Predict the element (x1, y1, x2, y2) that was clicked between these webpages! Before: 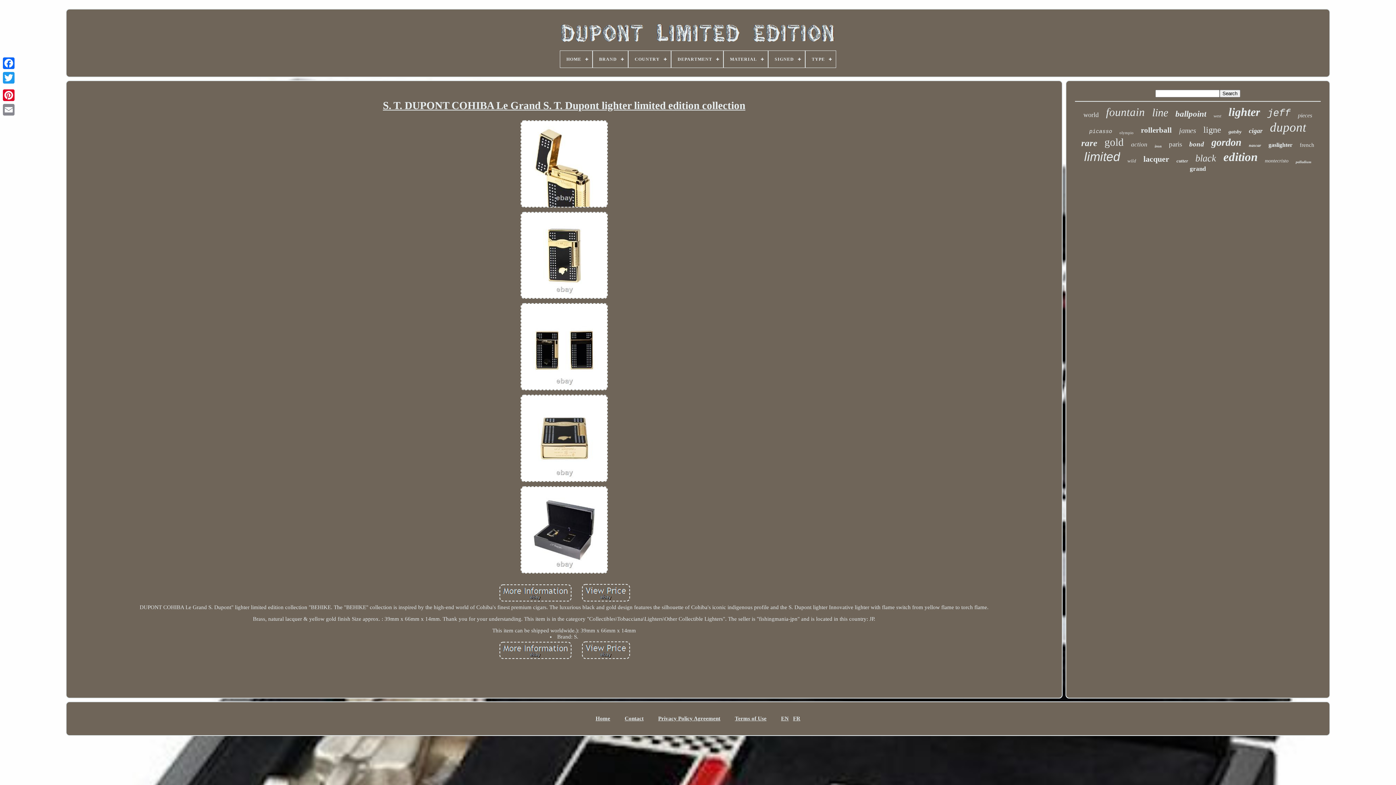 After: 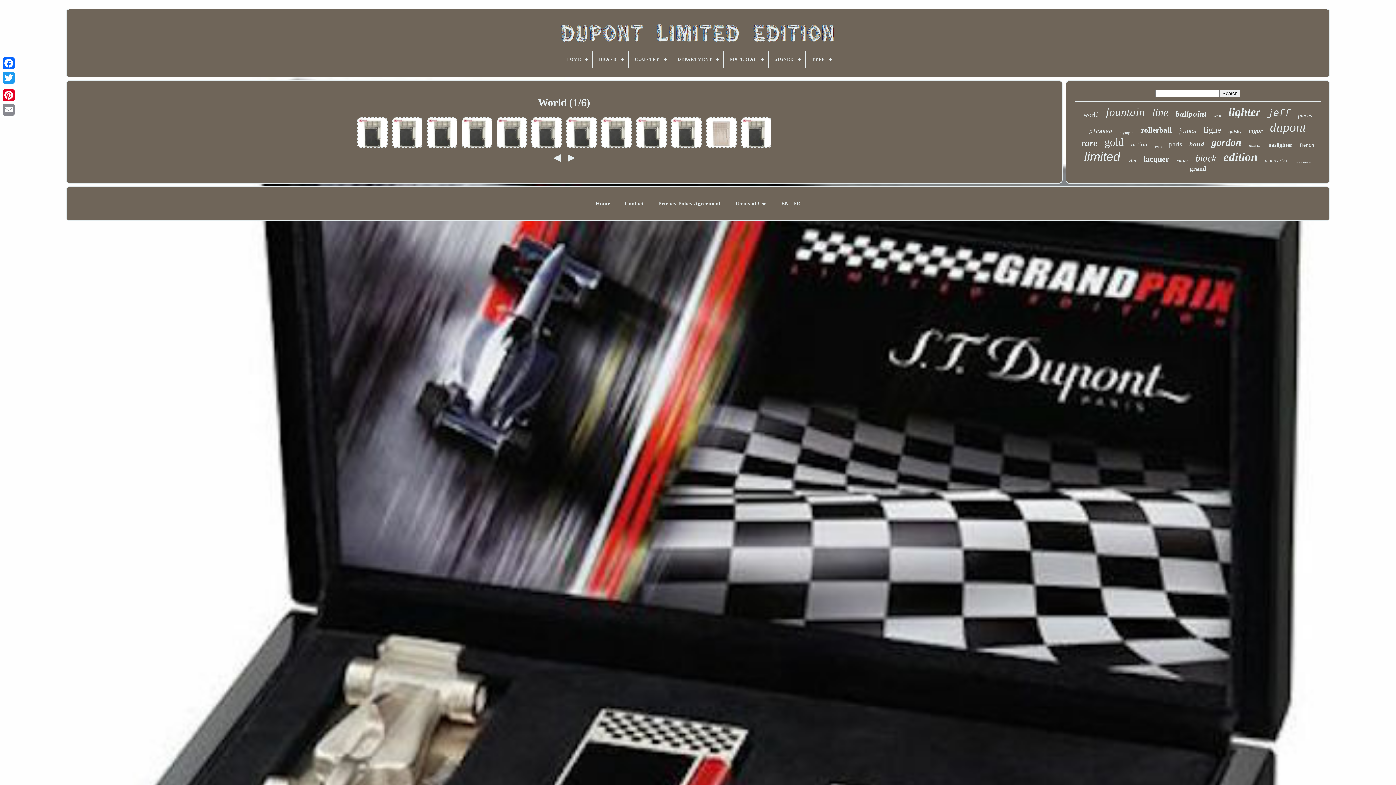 Action: label: world bbox: (1083, 111, 1099, 118)